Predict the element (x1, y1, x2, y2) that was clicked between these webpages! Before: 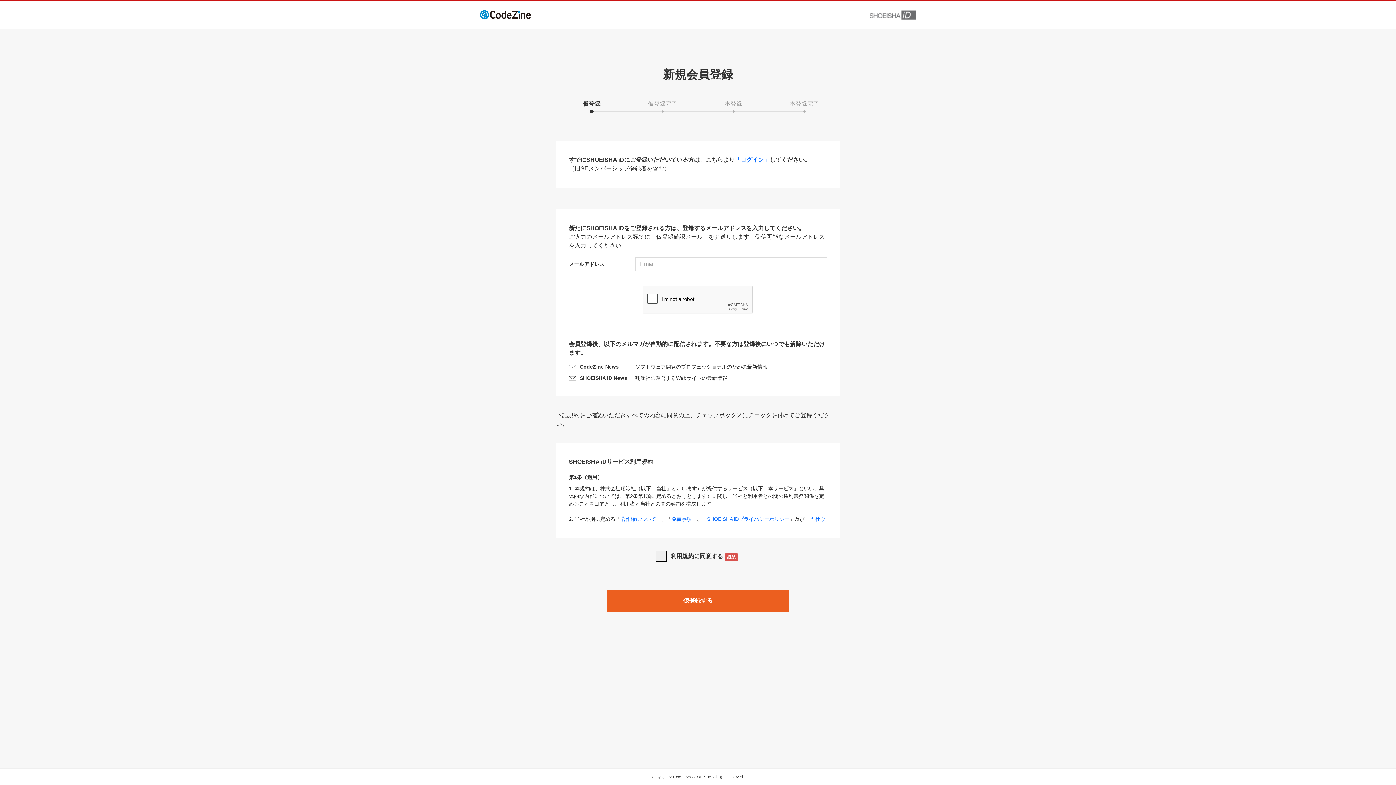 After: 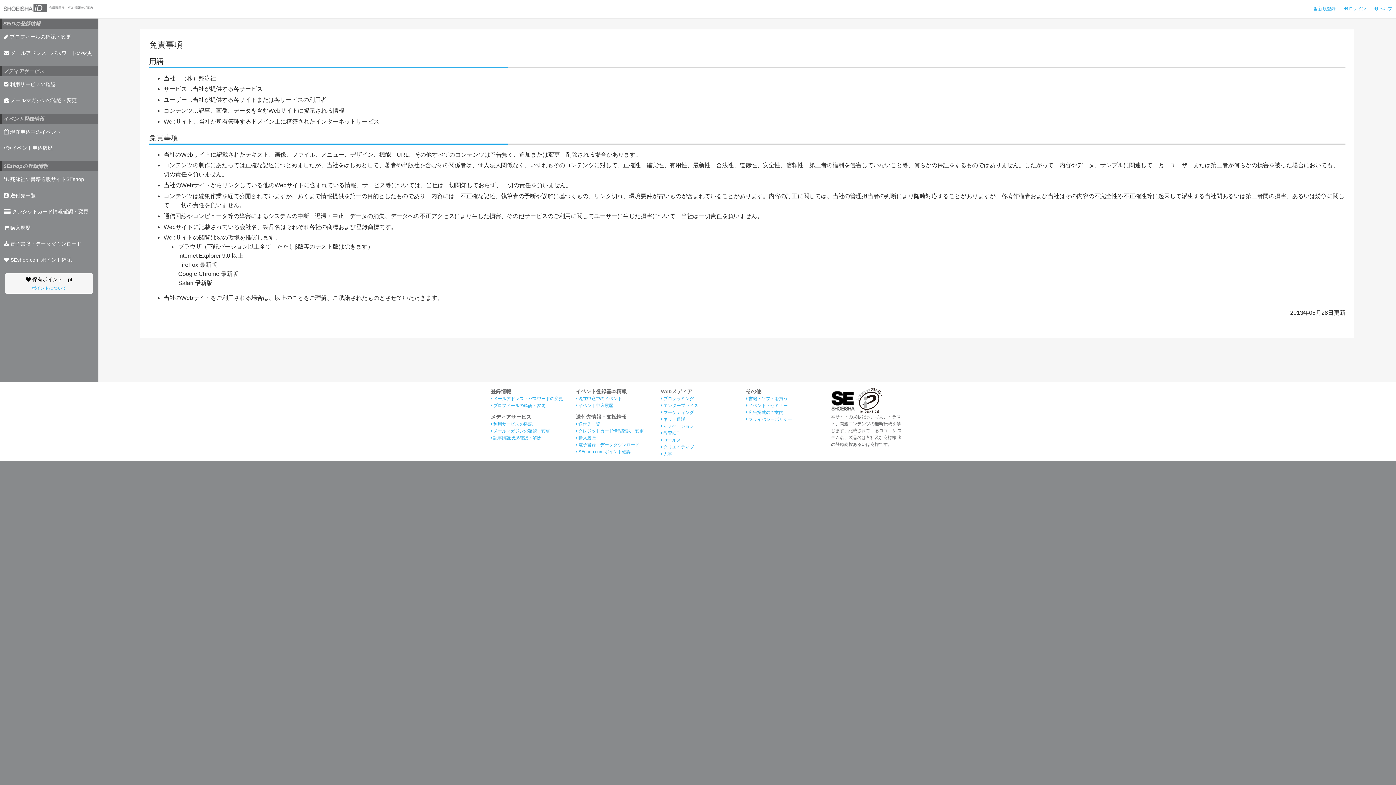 Action: bbox: (671, 516, 692, 522) label: 免責事項